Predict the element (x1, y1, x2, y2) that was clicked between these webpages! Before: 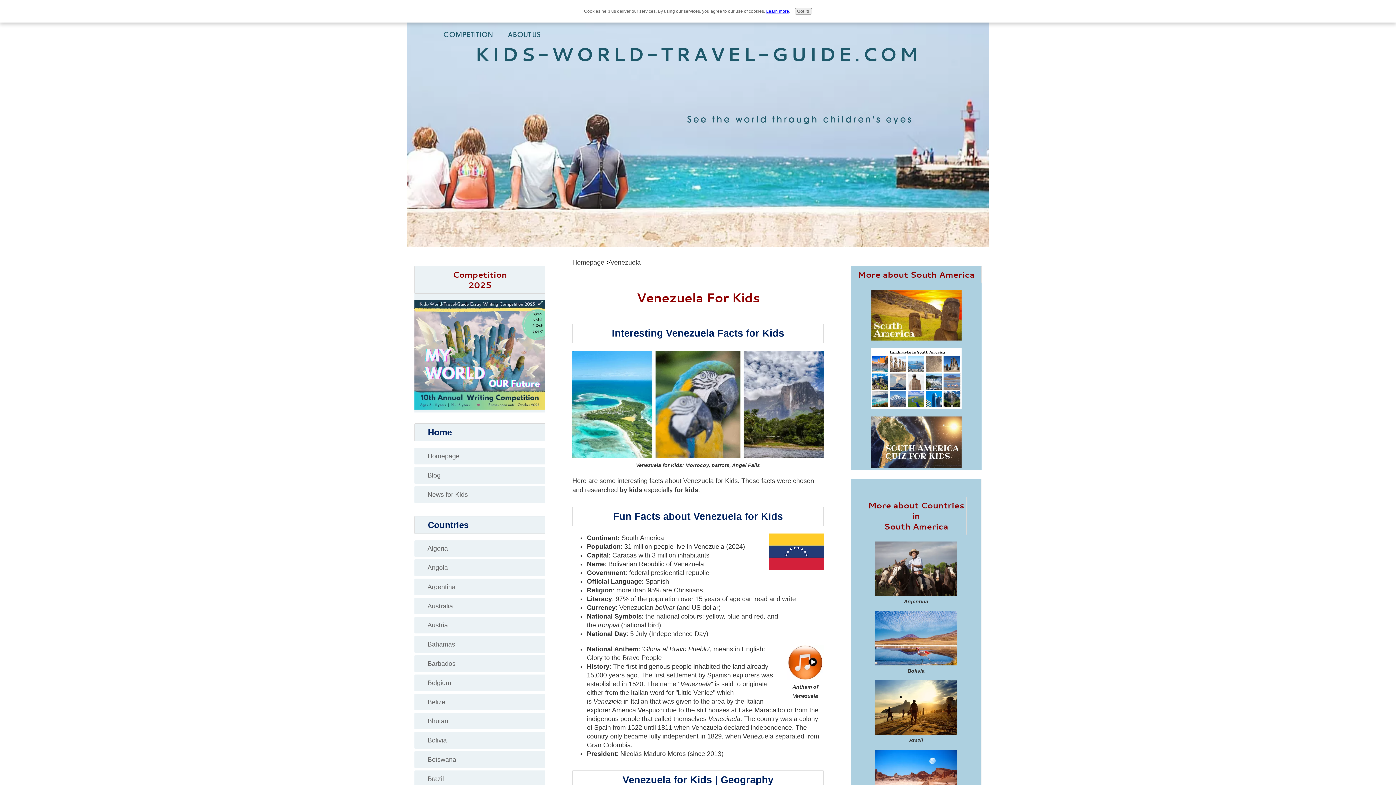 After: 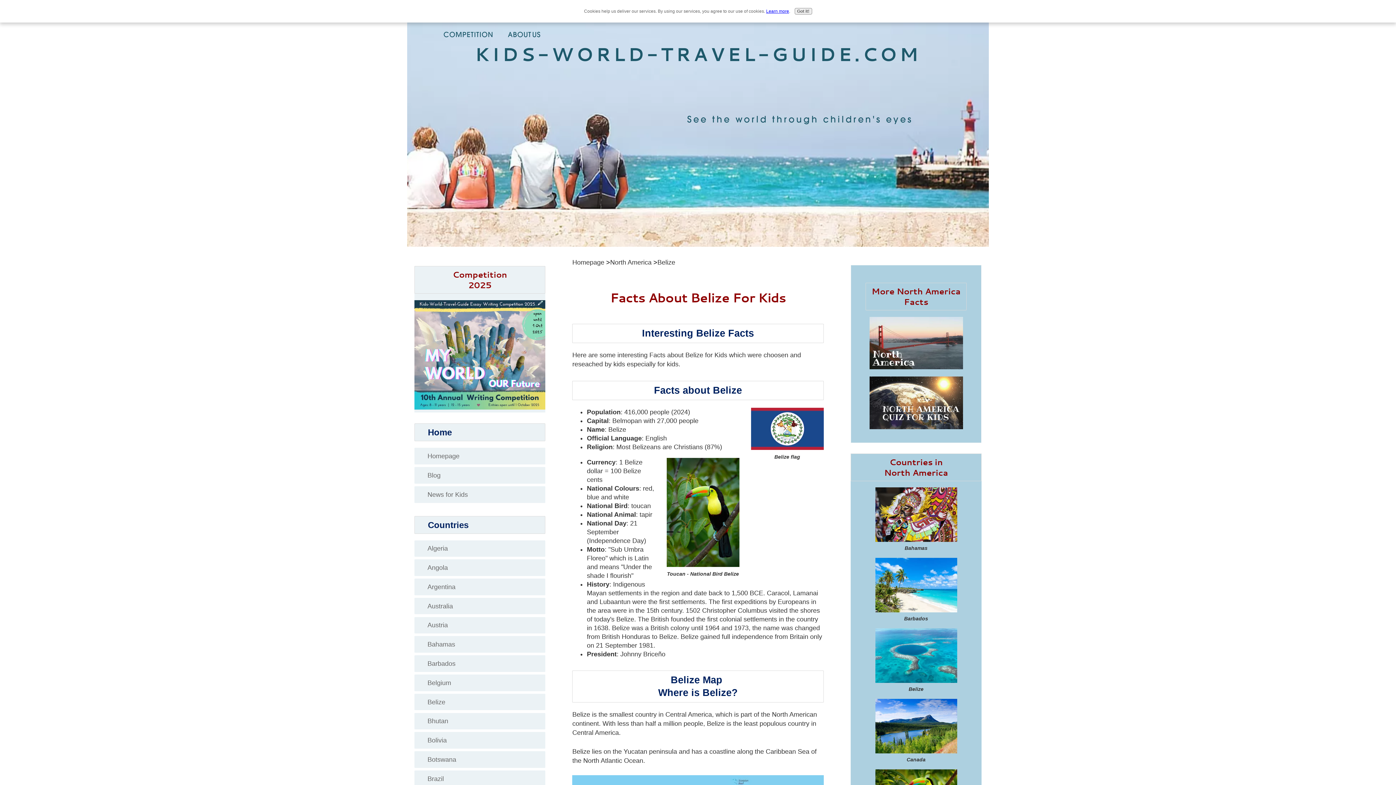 Action: bbox: (414, 694, 545, 710) label: Belize